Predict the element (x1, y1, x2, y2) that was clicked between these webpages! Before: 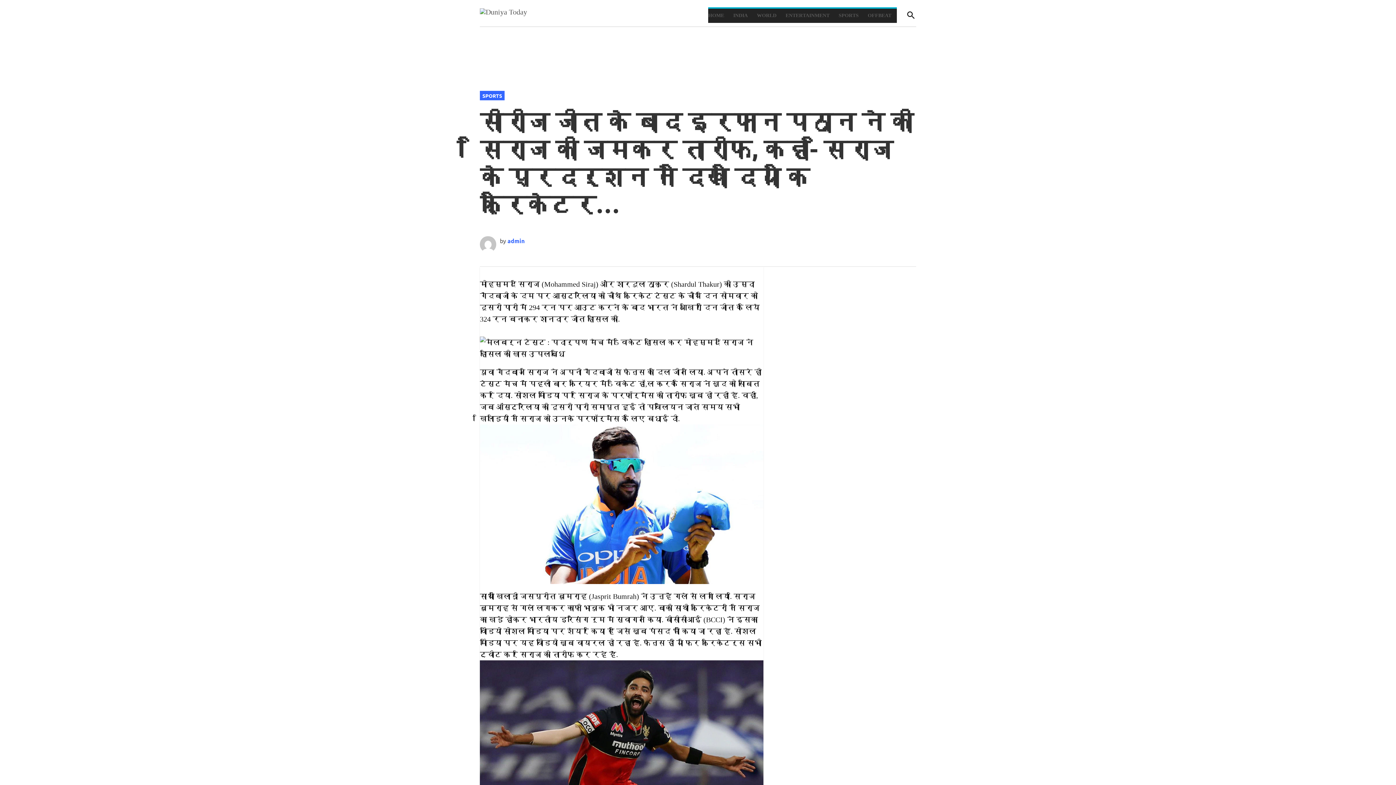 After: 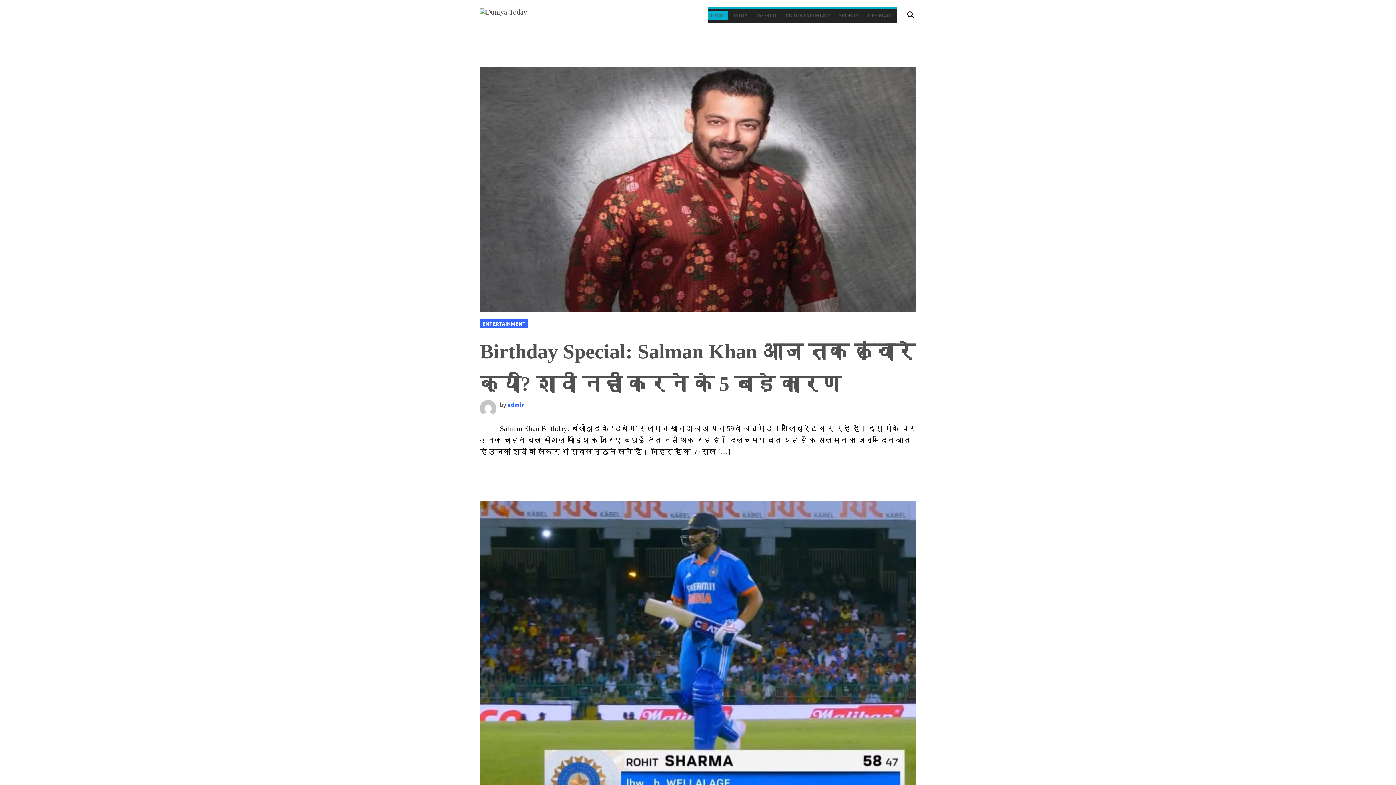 Action: bbox: (480, 8, 527, 22)